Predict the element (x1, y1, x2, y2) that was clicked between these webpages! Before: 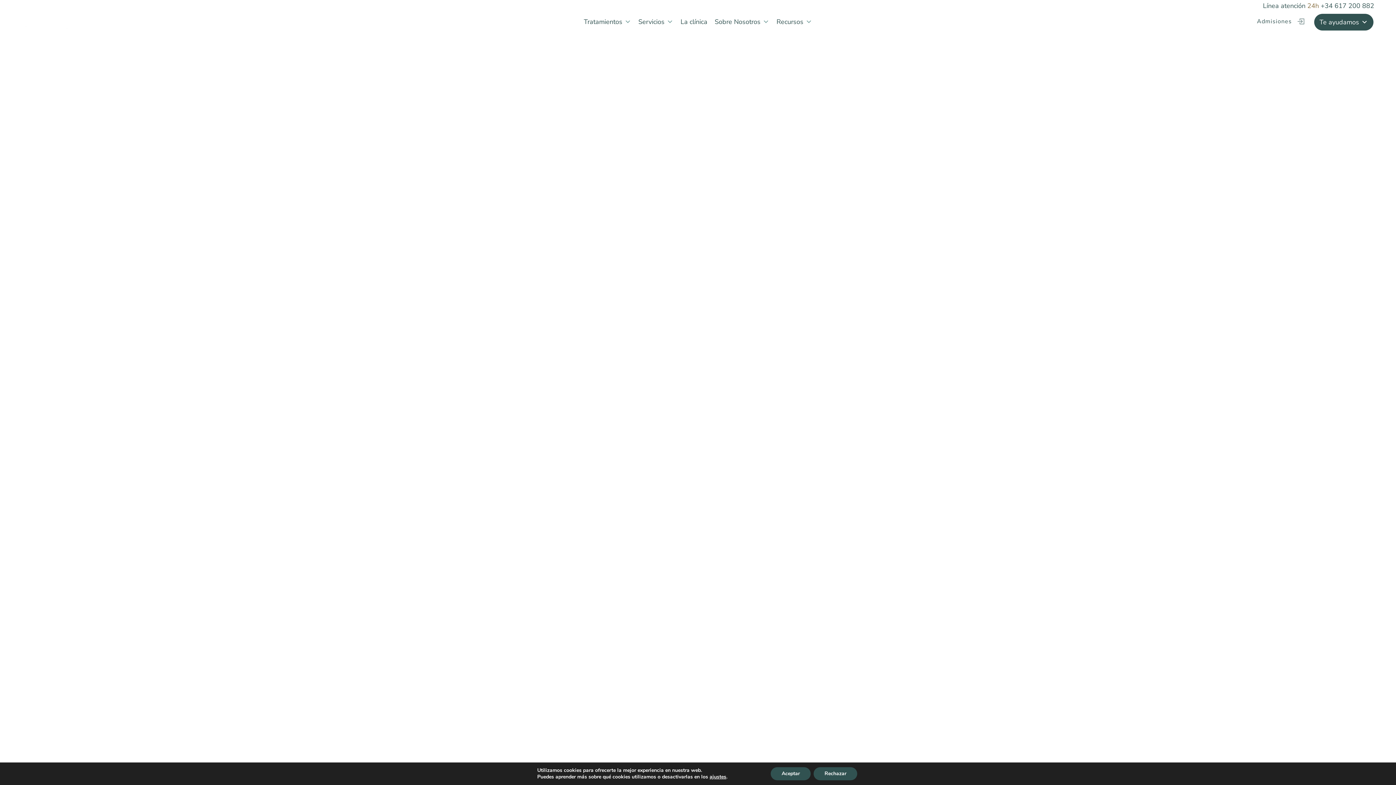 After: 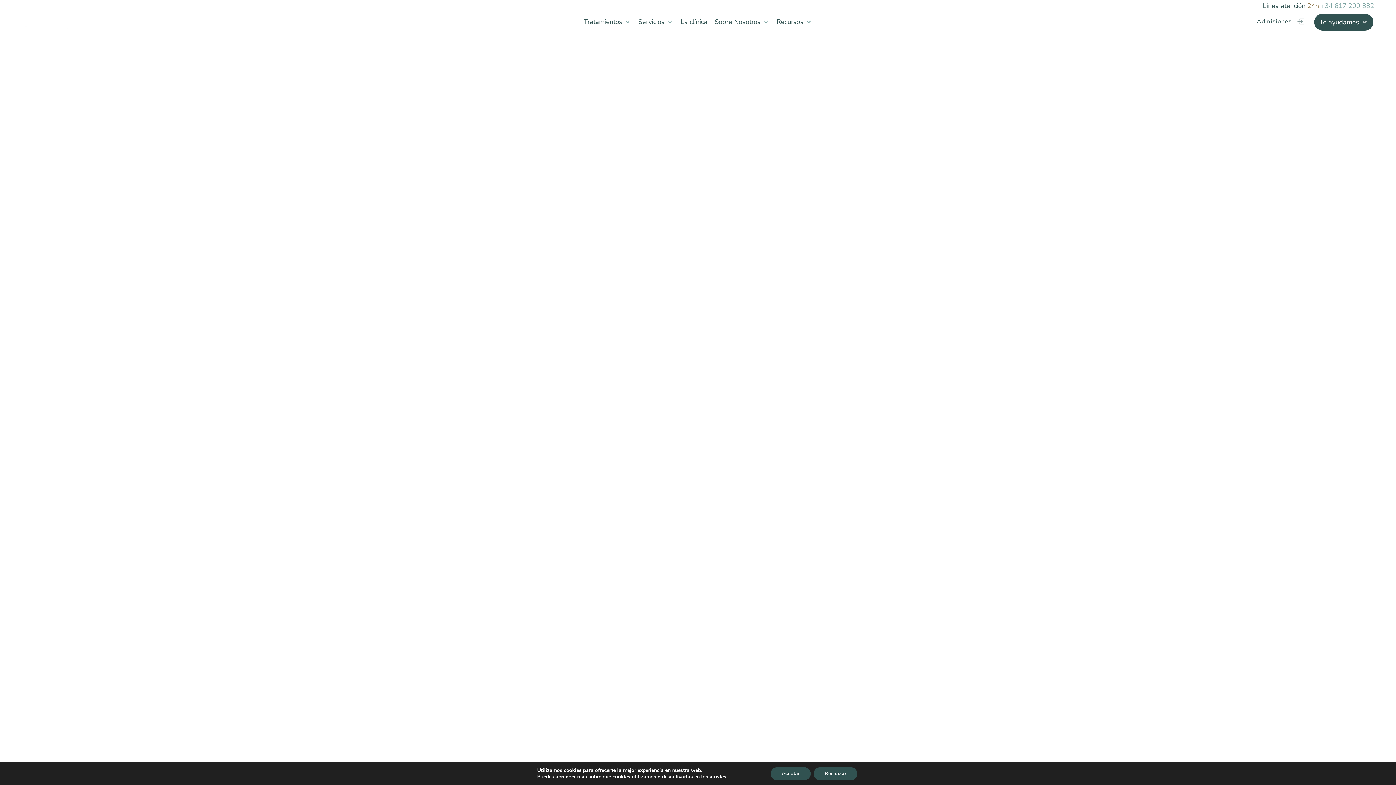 Action: bbox: (1321, 1, 1374, 10) label: +34 617 200 882